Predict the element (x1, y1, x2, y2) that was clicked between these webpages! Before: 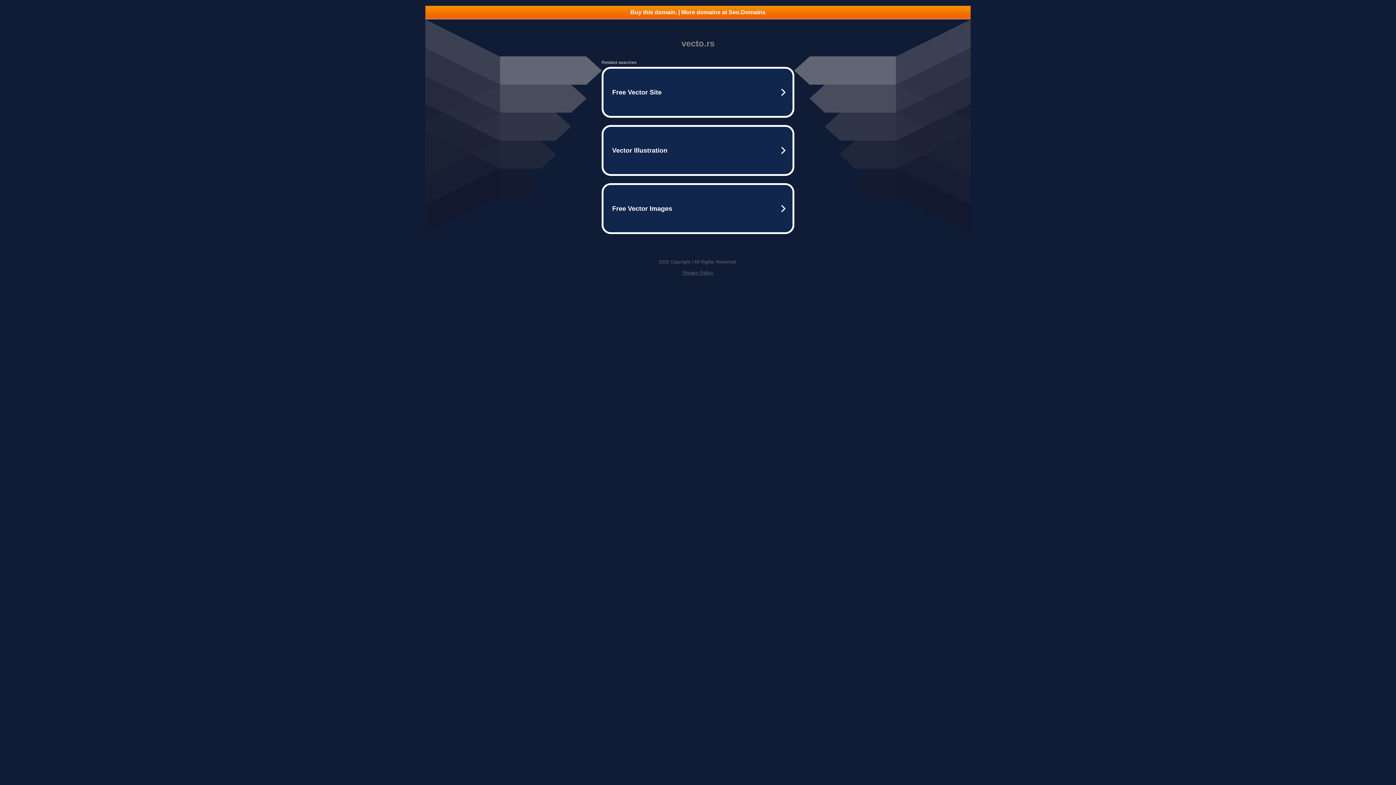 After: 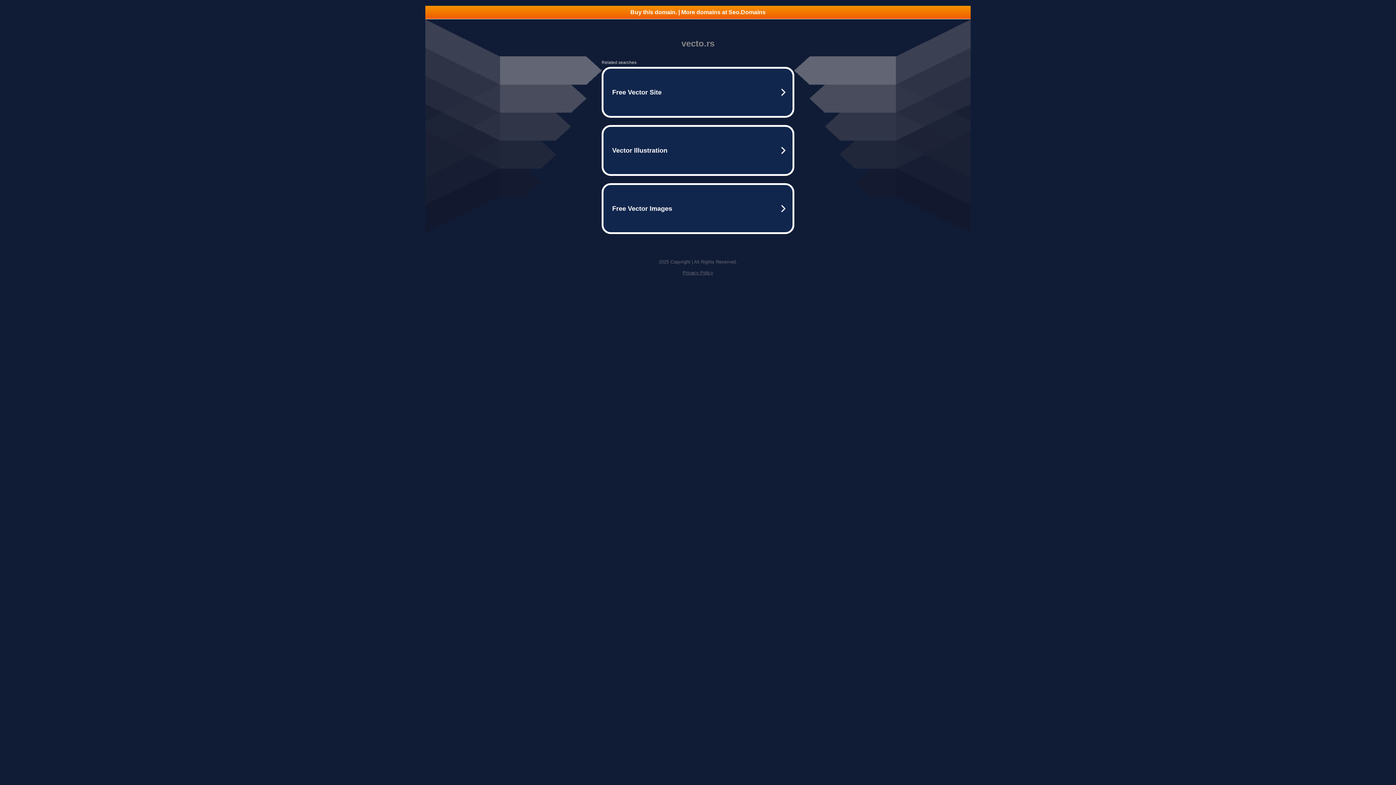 Action: bbox: (425, 5, 970, 18) label: Buy this domain. | More domains at Seo.Domains